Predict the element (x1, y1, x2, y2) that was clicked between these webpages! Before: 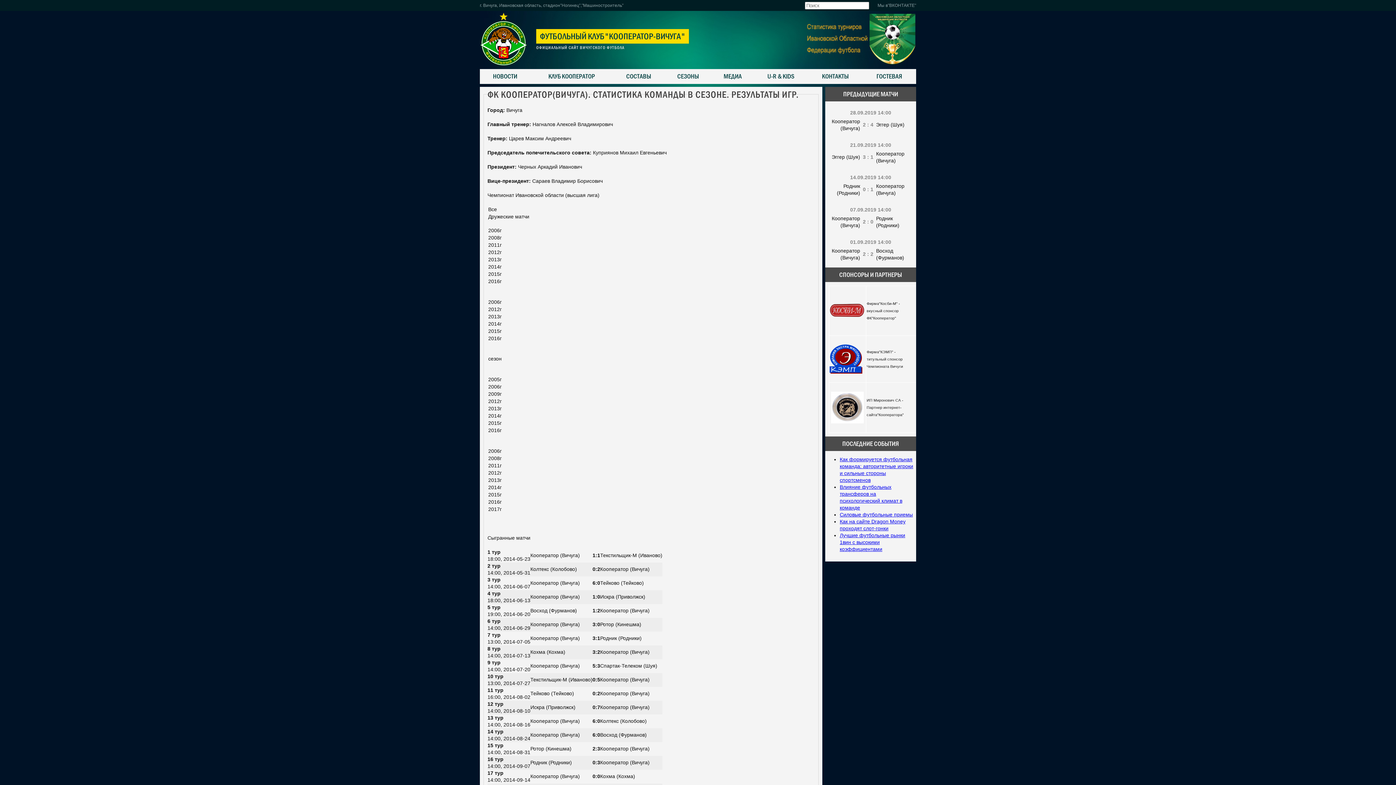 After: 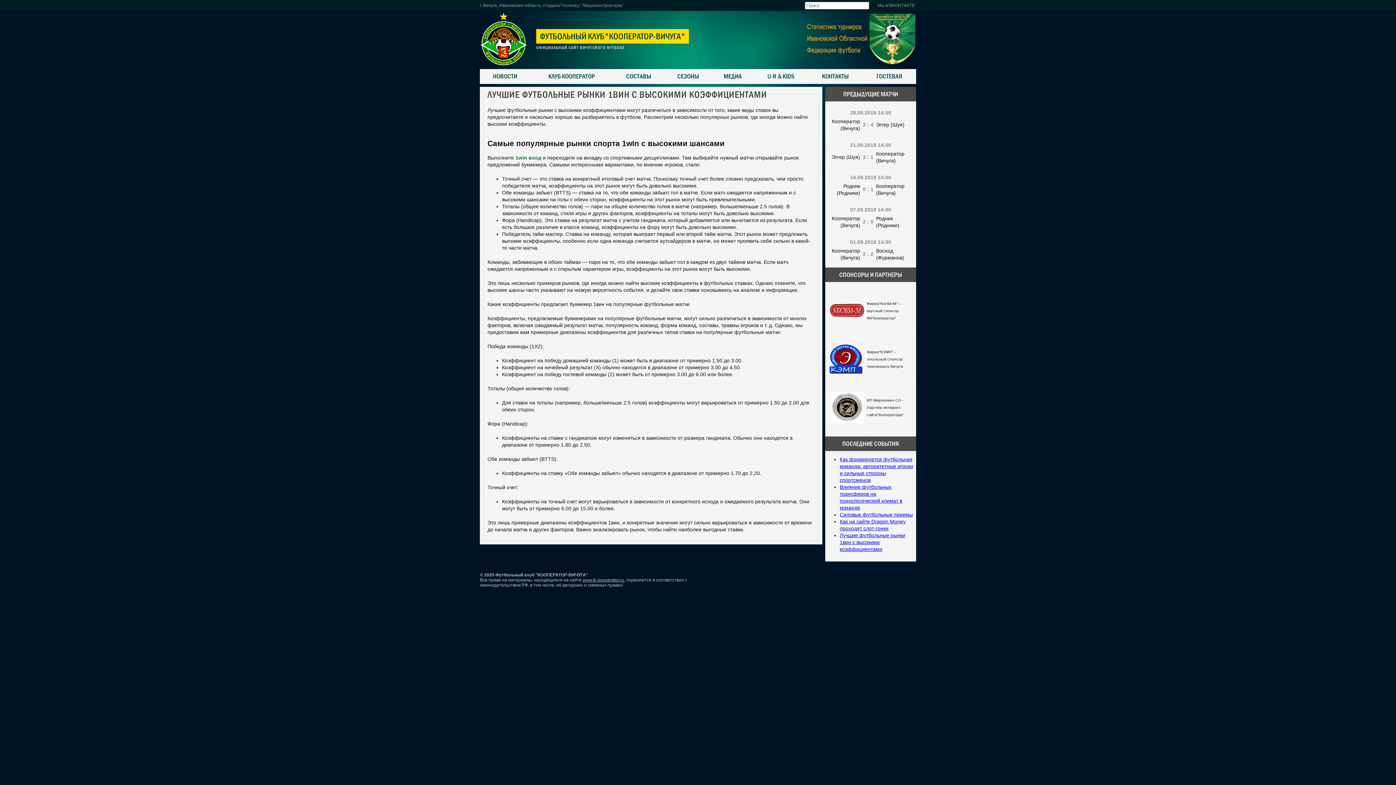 Action: bbox: (840, 532, 905, 552) label: Лучшие футбольные рынки 1вин с высокими коэффициентами